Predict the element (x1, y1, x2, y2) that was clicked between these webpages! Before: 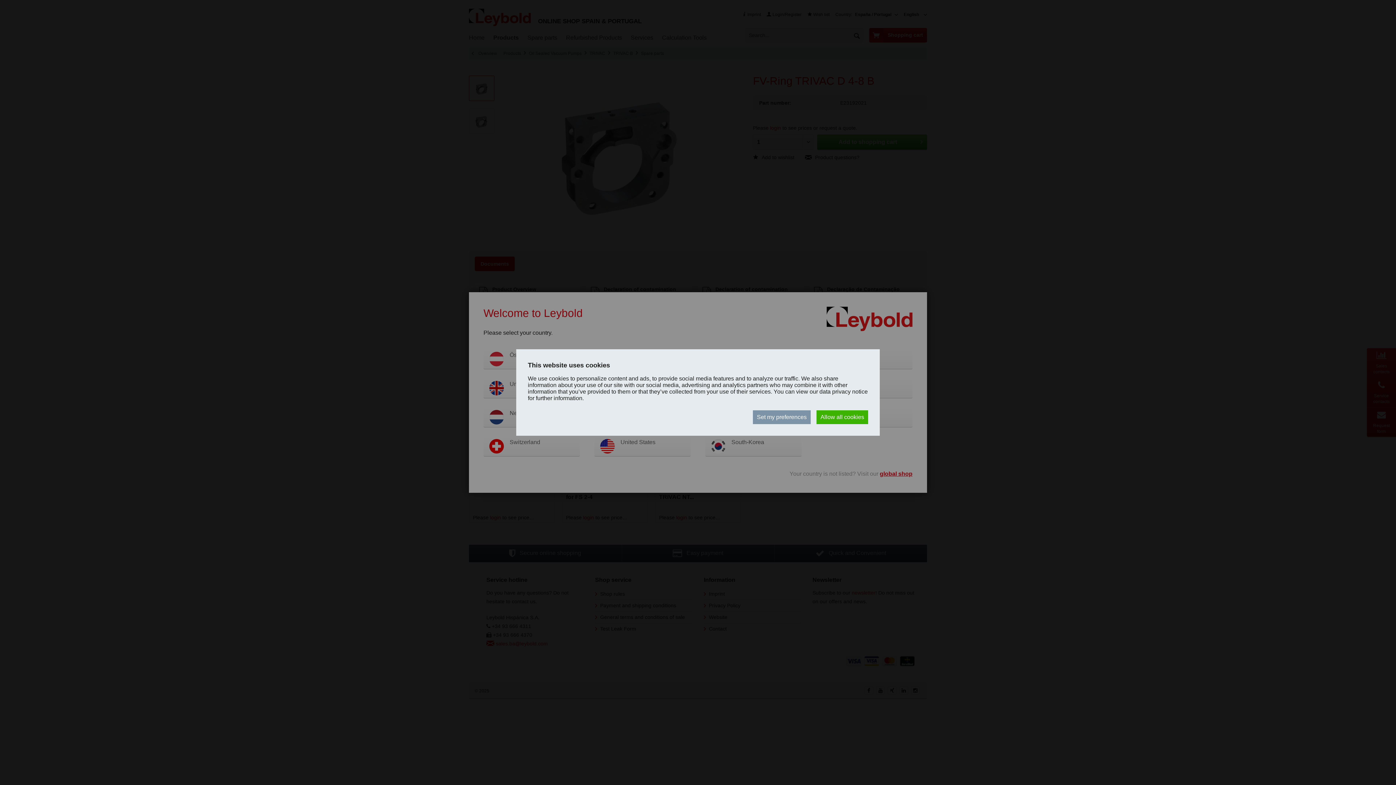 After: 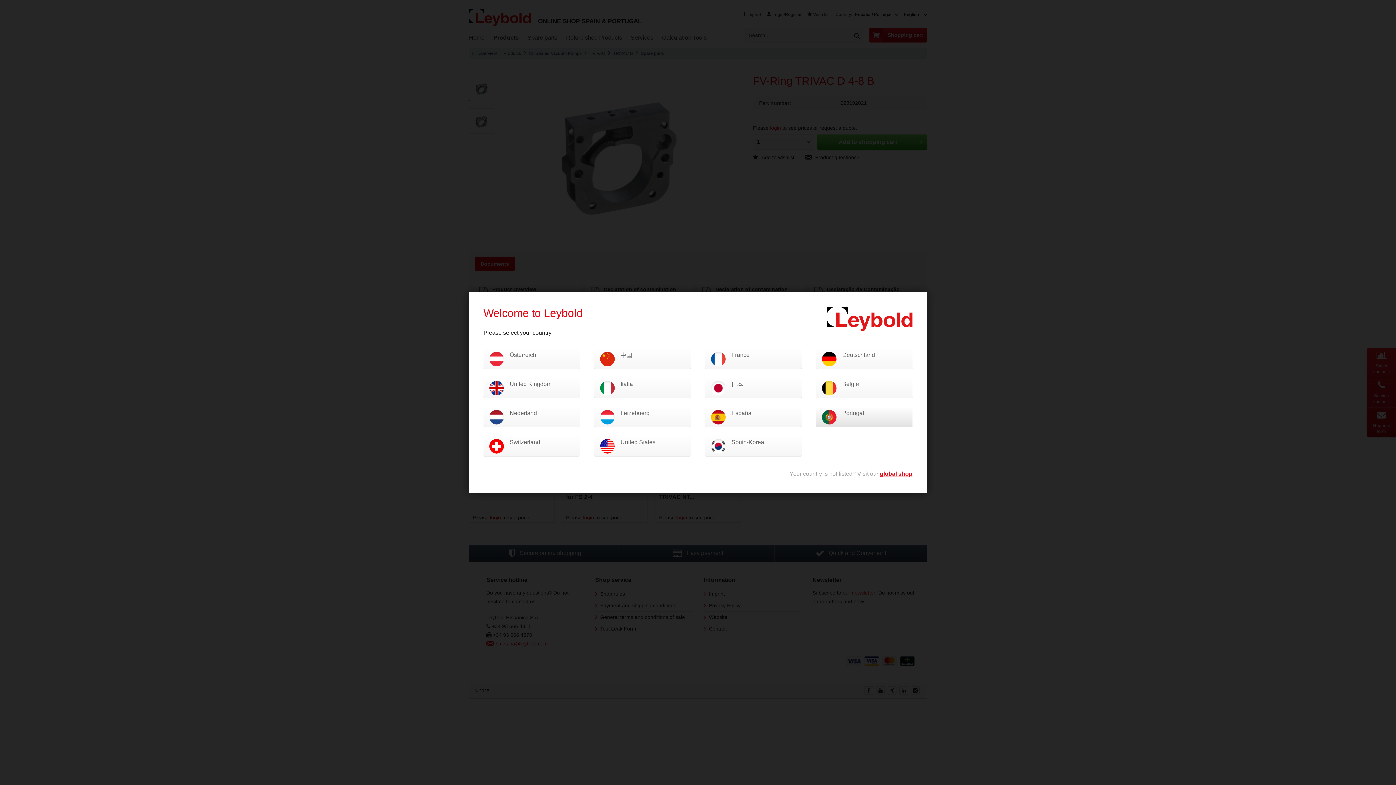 Action: label: Allow all cookies bbox: (816, 410, 868, 424)